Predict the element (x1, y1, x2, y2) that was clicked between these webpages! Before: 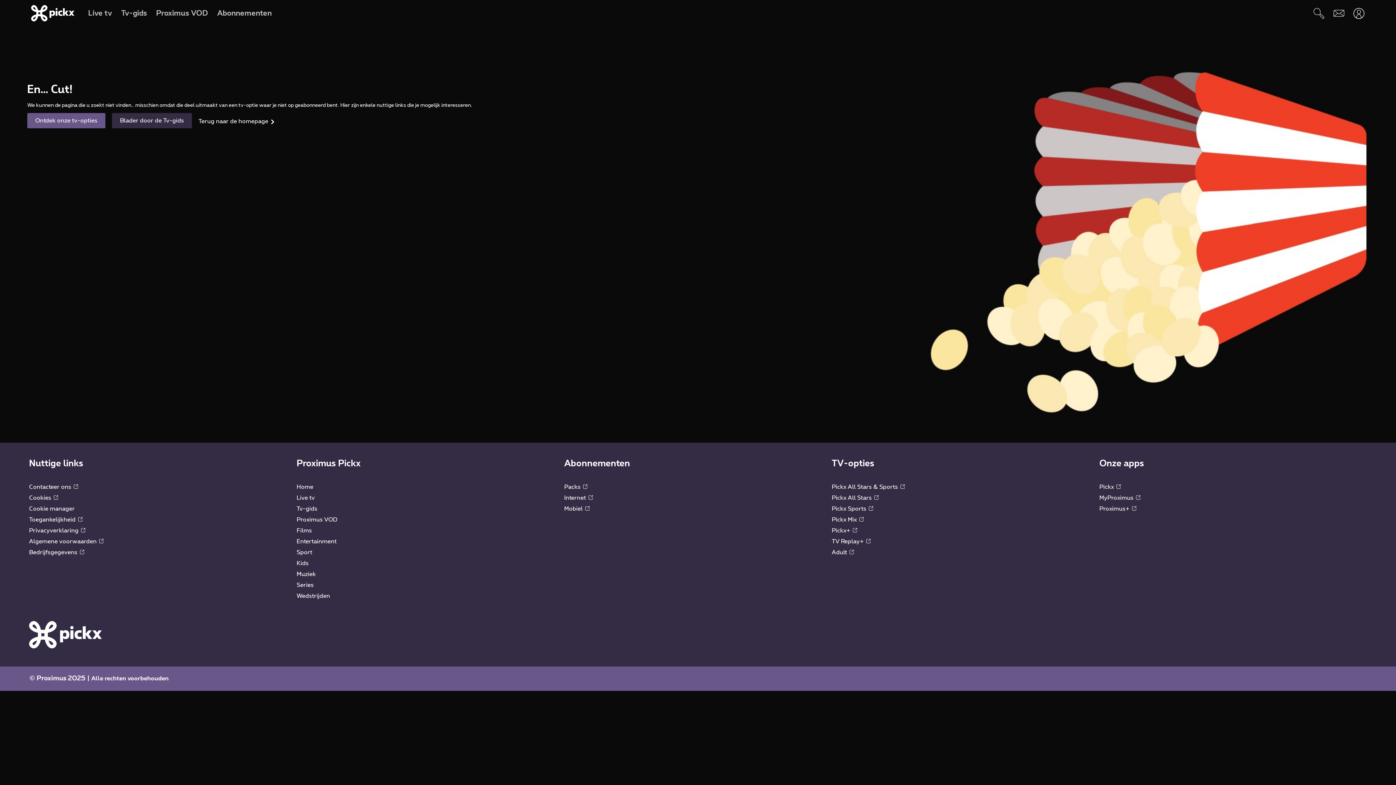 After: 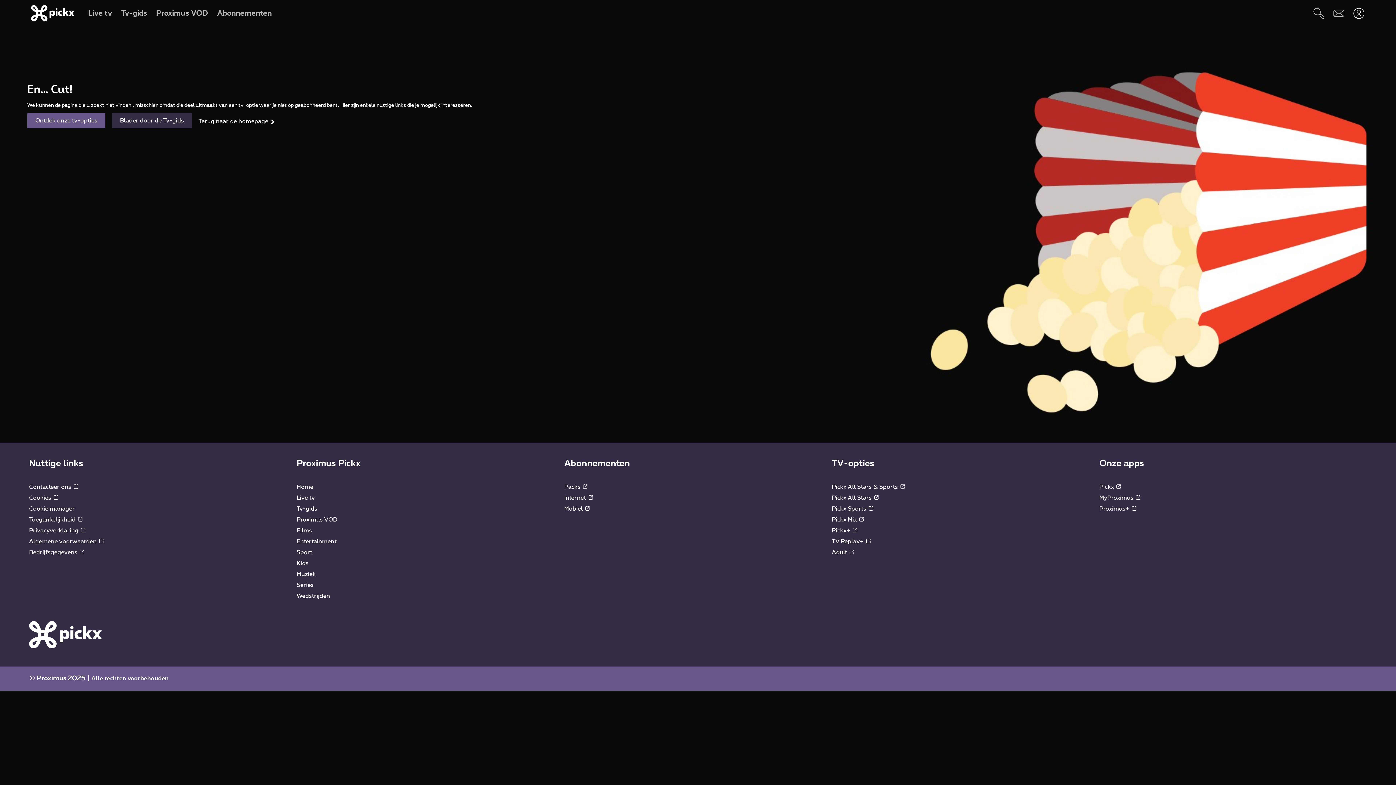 Action: label: Terug naar de homepagina bbox: (29, 631, 101, 637)